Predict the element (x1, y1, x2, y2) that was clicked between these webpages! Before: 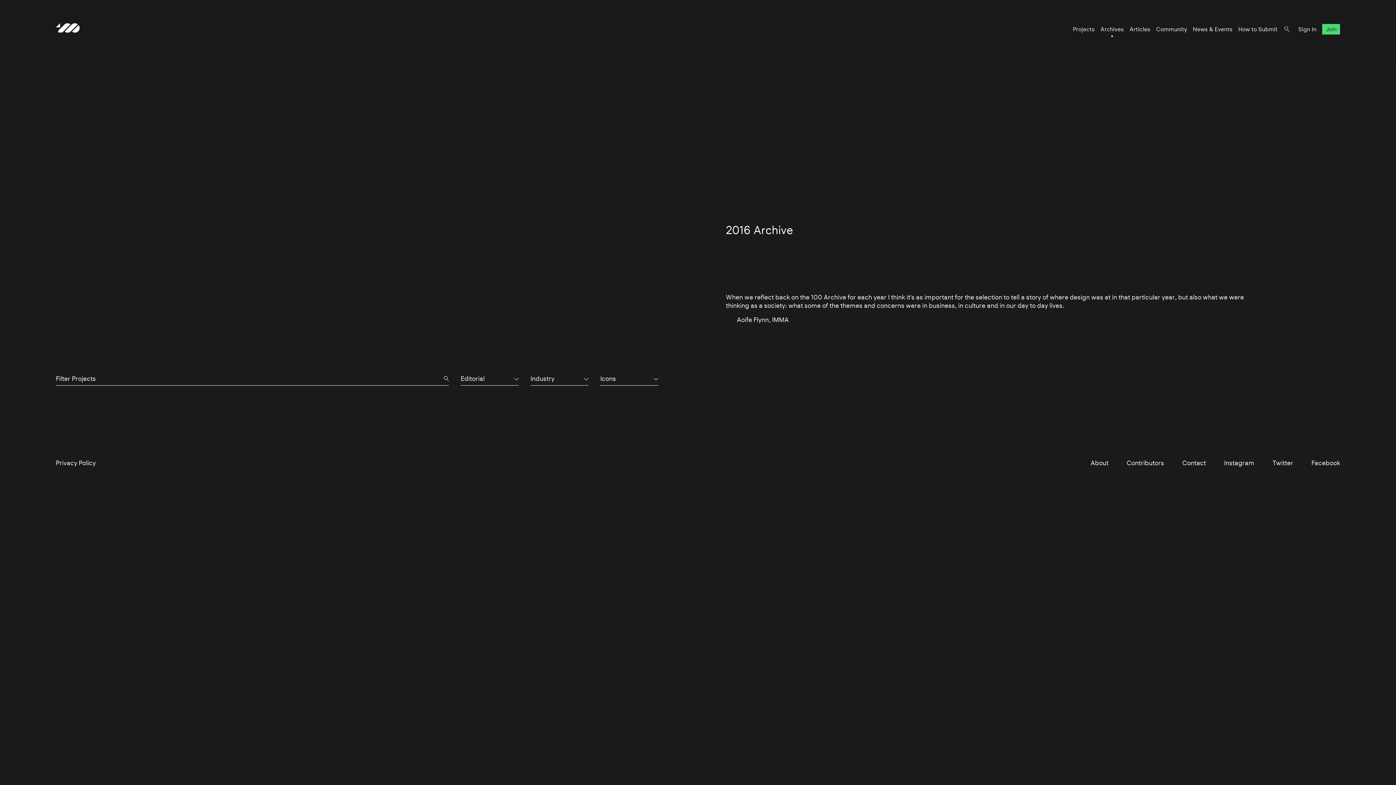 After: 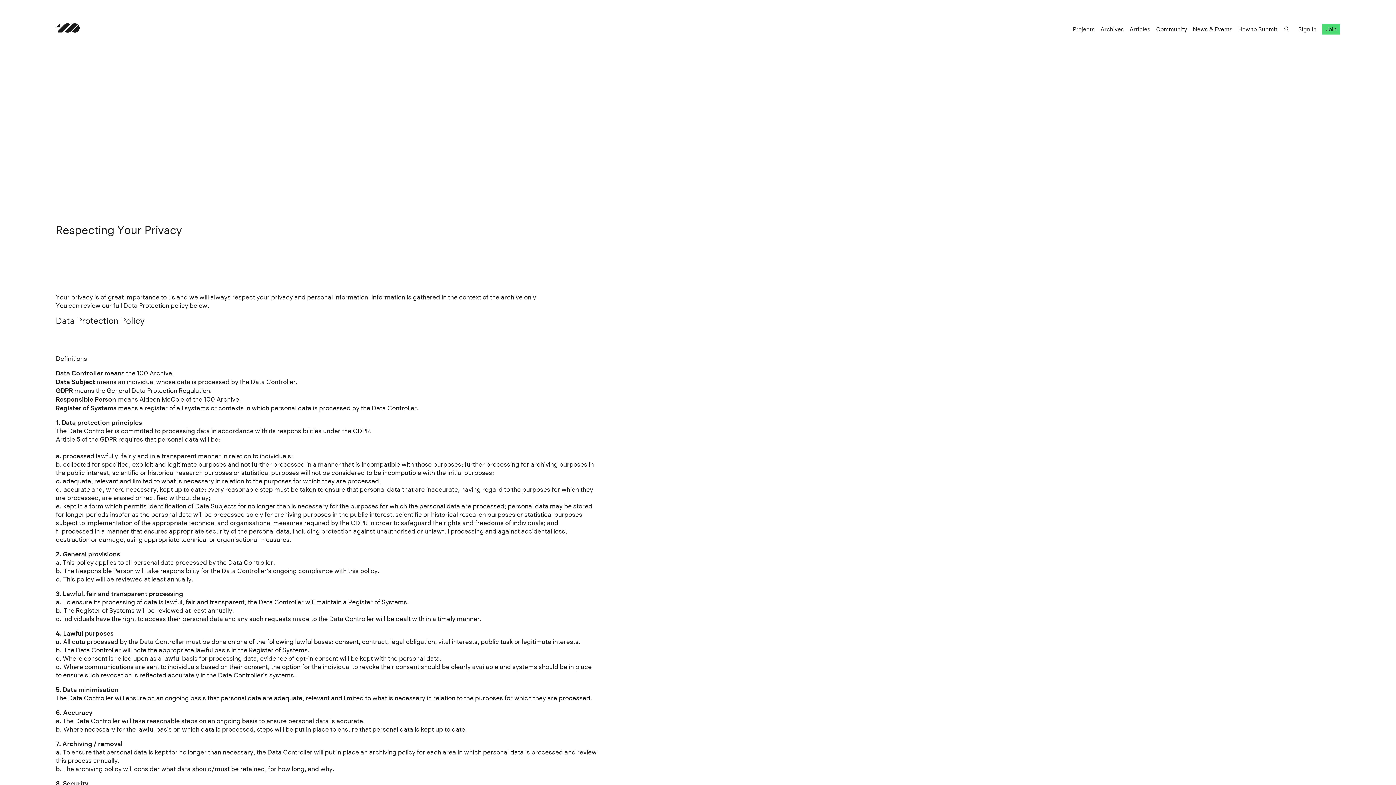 Action: label: Privacy Policy bbox: (55, 459, 95, 466)